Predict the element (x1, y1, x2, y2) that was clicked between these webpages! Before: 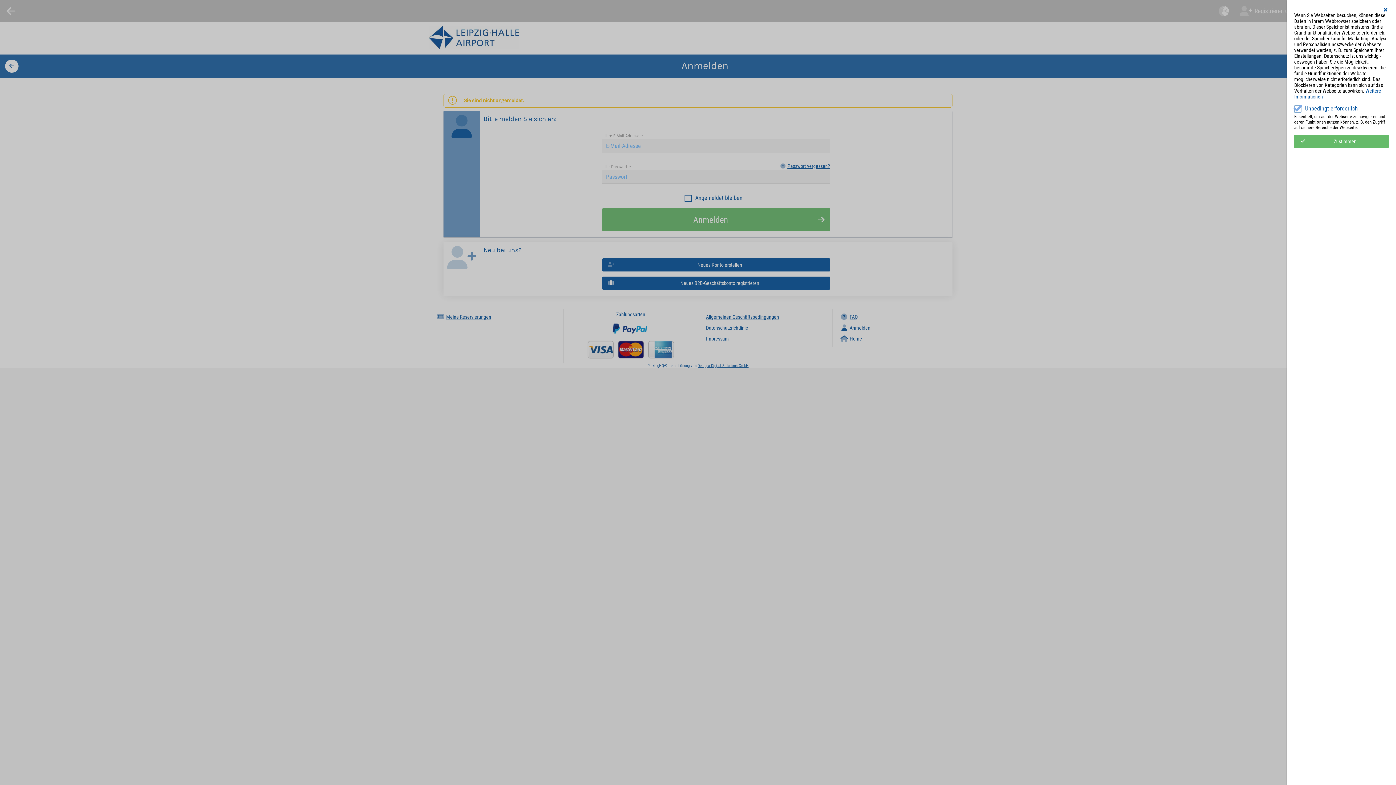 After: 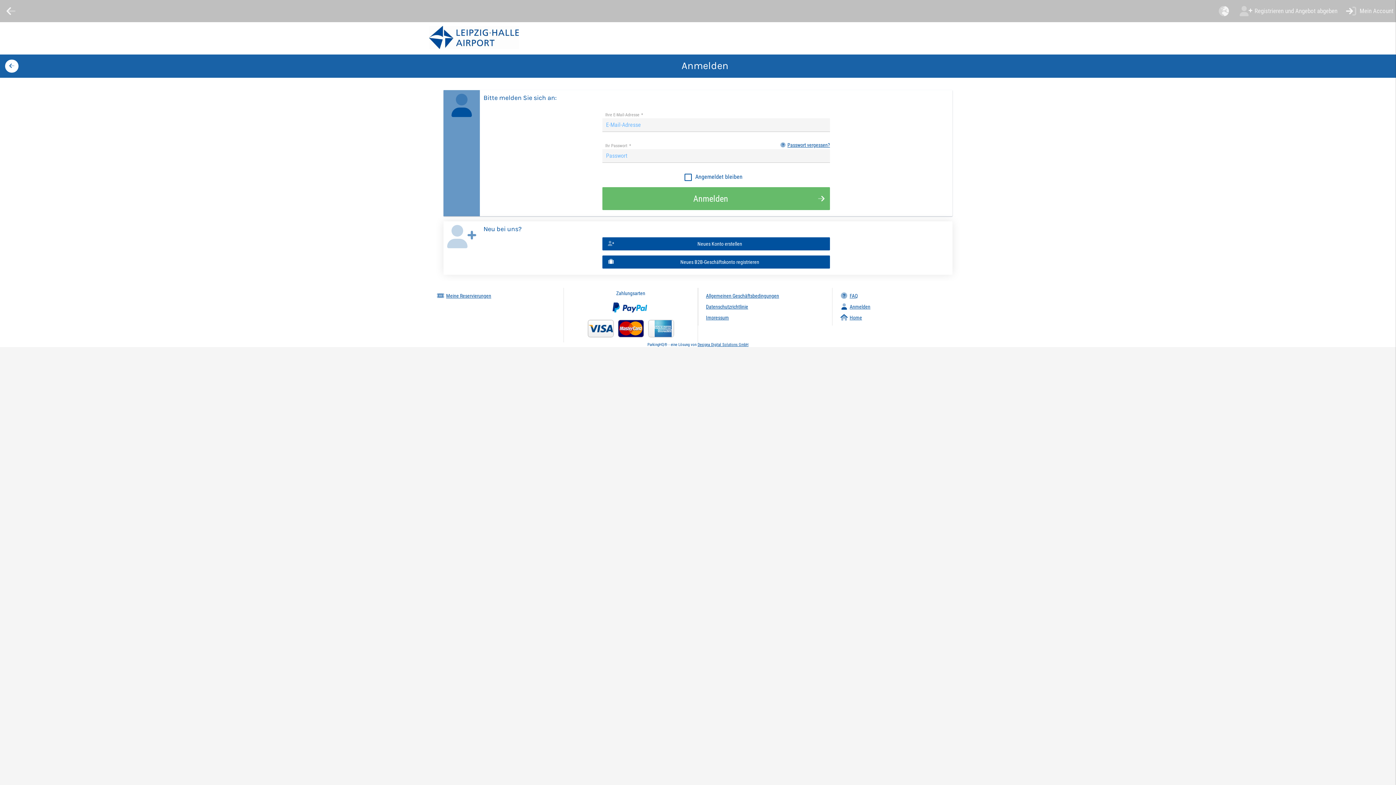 Action: bbox: (1294, 134, 1389, 147) label: Zustimmen